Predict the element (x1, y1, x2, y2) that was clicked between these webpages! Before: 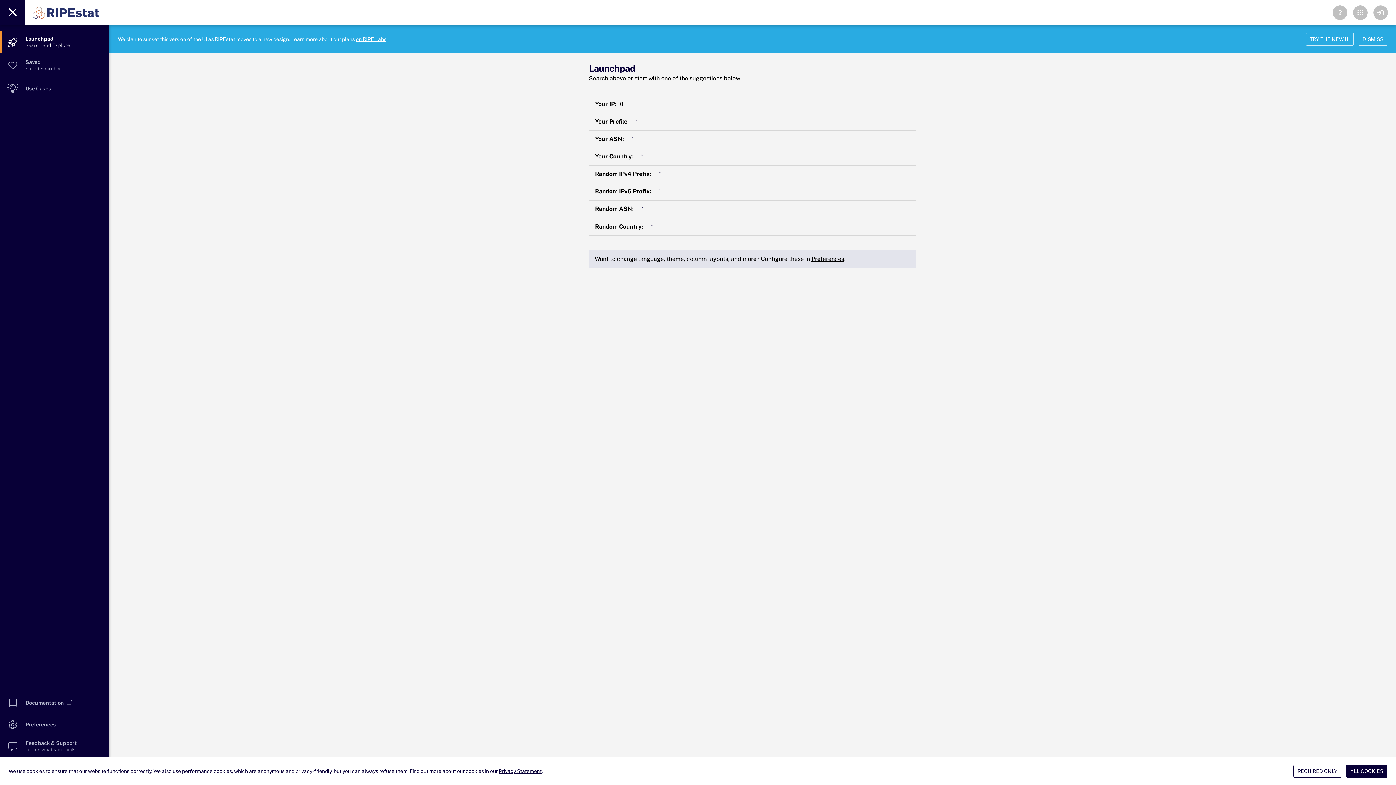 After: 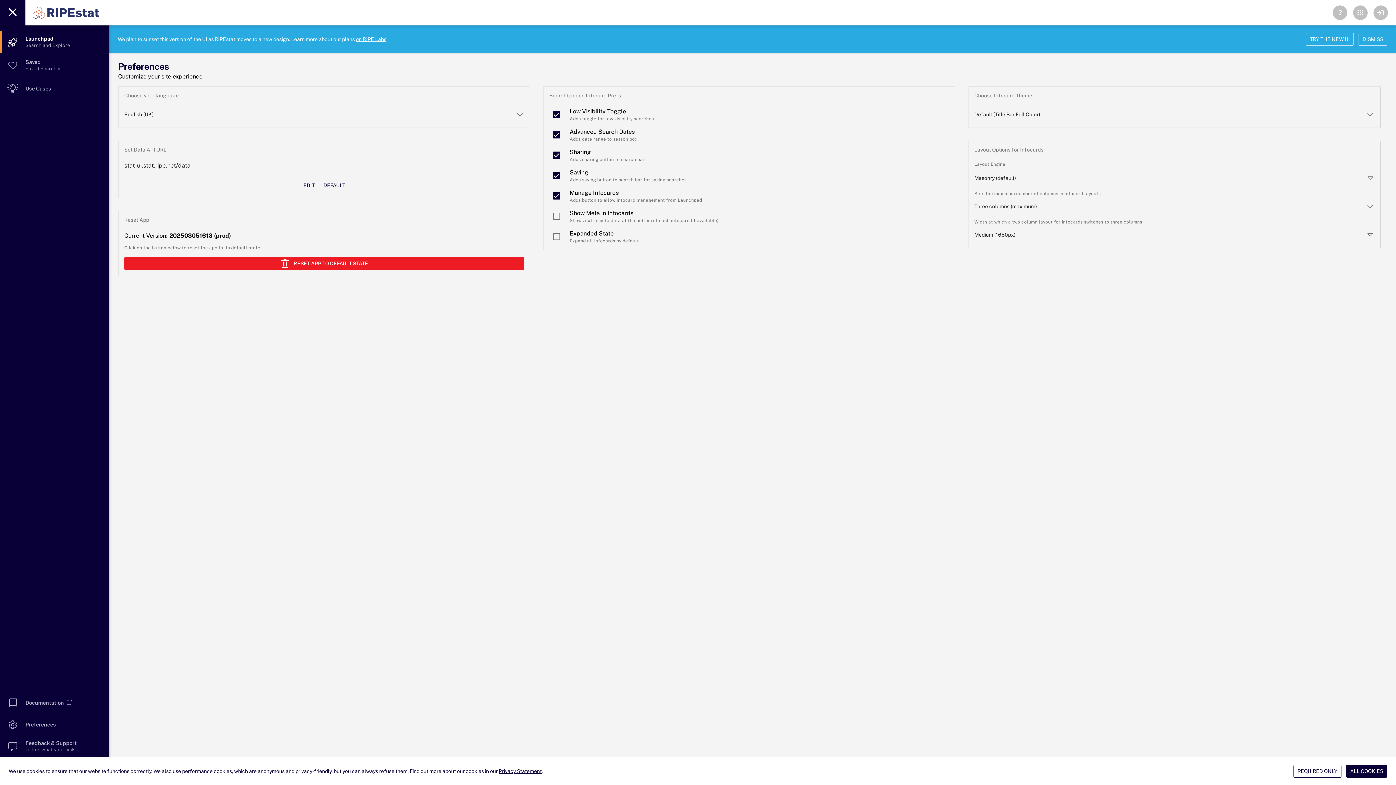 Action: label: Preferences bbox: (811, 255, 844, 262)